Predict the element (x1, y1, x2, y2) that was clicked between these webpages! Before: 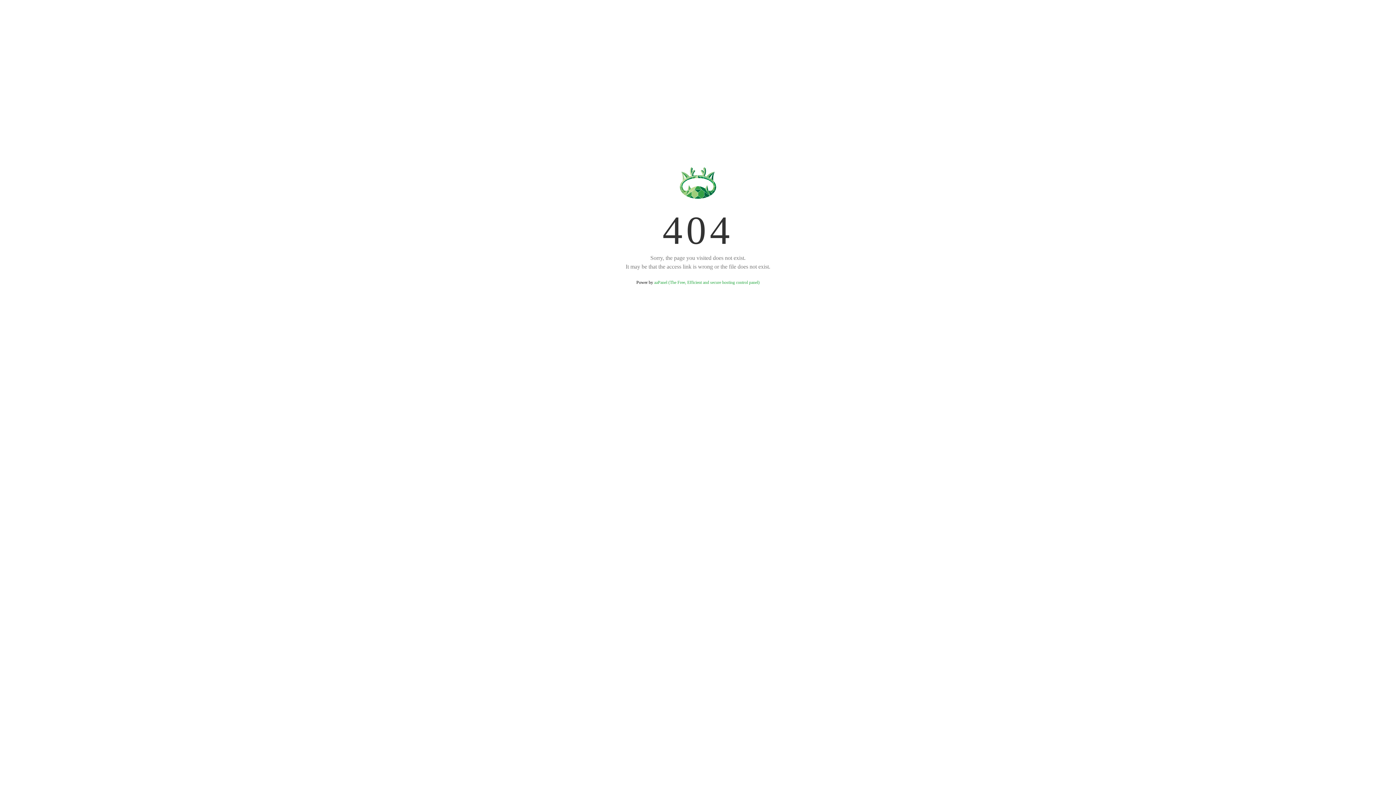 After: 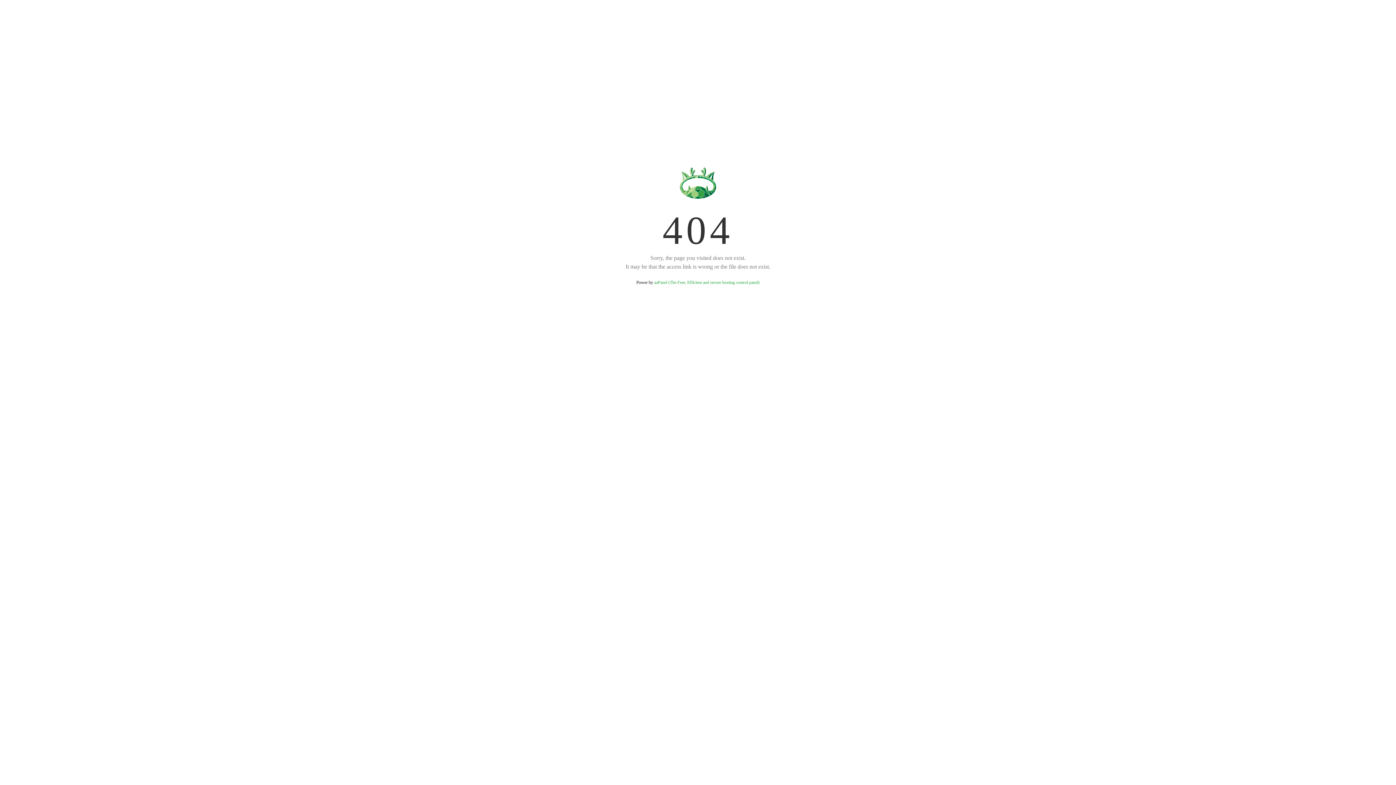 Action: label: aaPanel (The Free, Efficient and secure hosting control panel) bbox: (654, 280, 759, 285)